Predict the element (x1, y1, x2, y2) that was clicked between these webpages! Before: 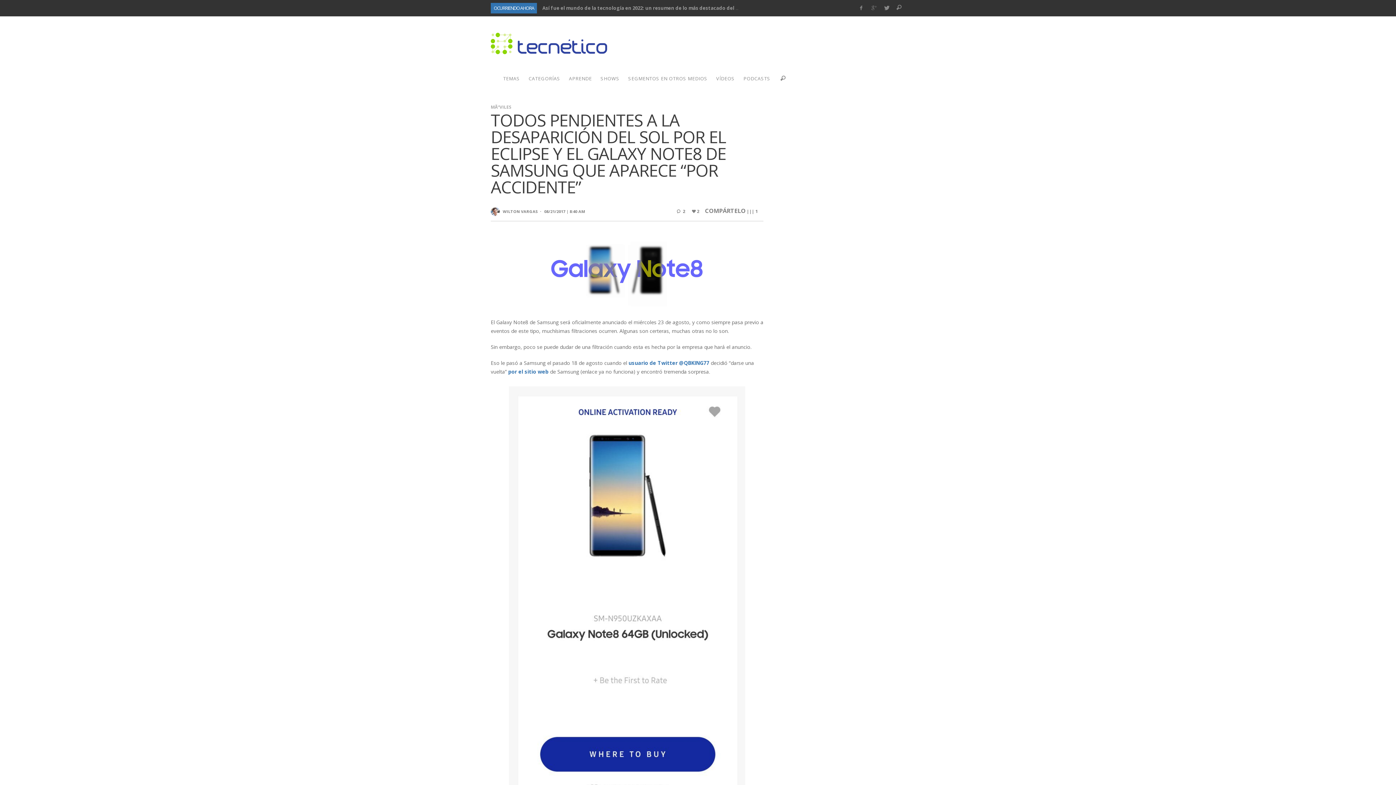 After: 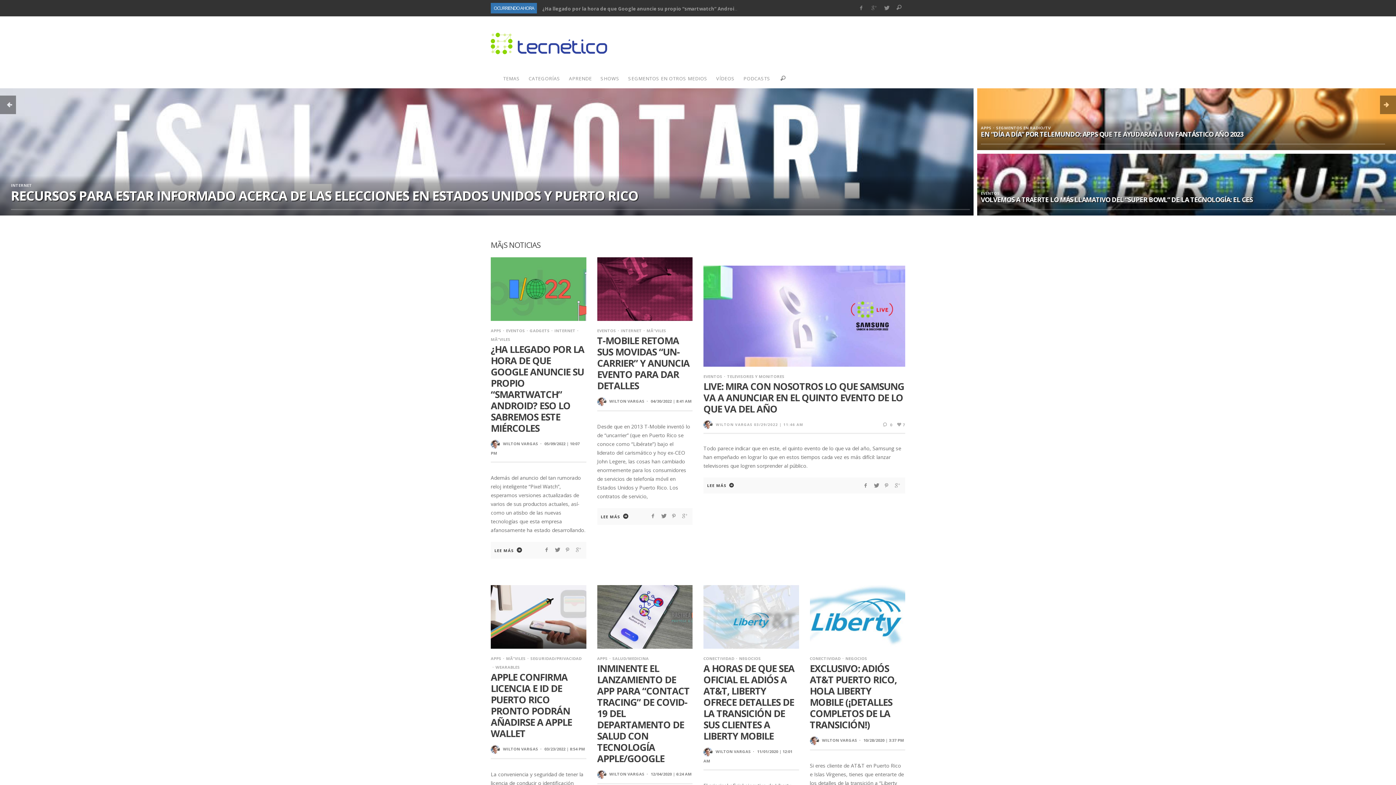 Action: bbox: (490, 69, 498, 80)